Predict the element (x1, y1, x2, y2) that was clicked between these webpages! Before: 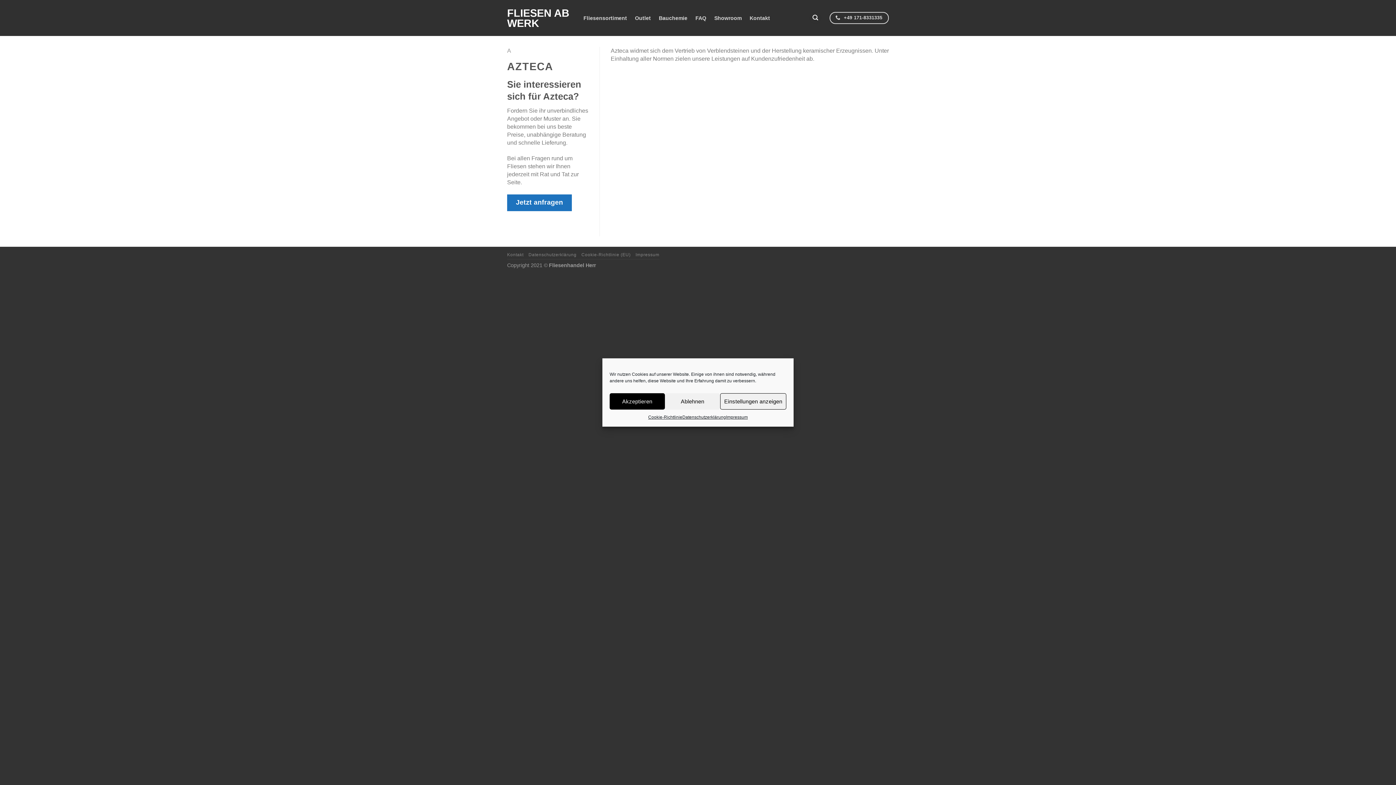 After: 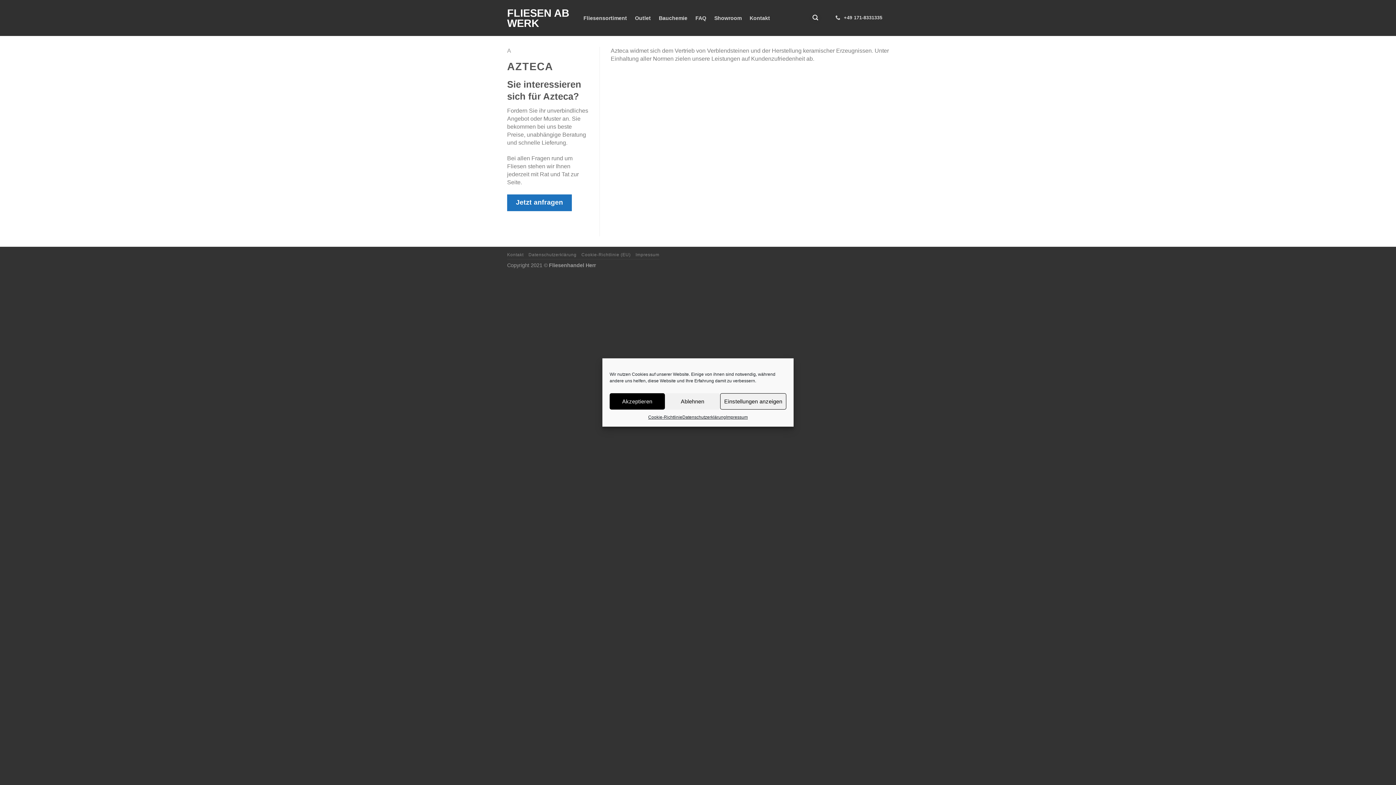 Action: bbox: (829, 12, 889, 23) label:  +49 171-8331335